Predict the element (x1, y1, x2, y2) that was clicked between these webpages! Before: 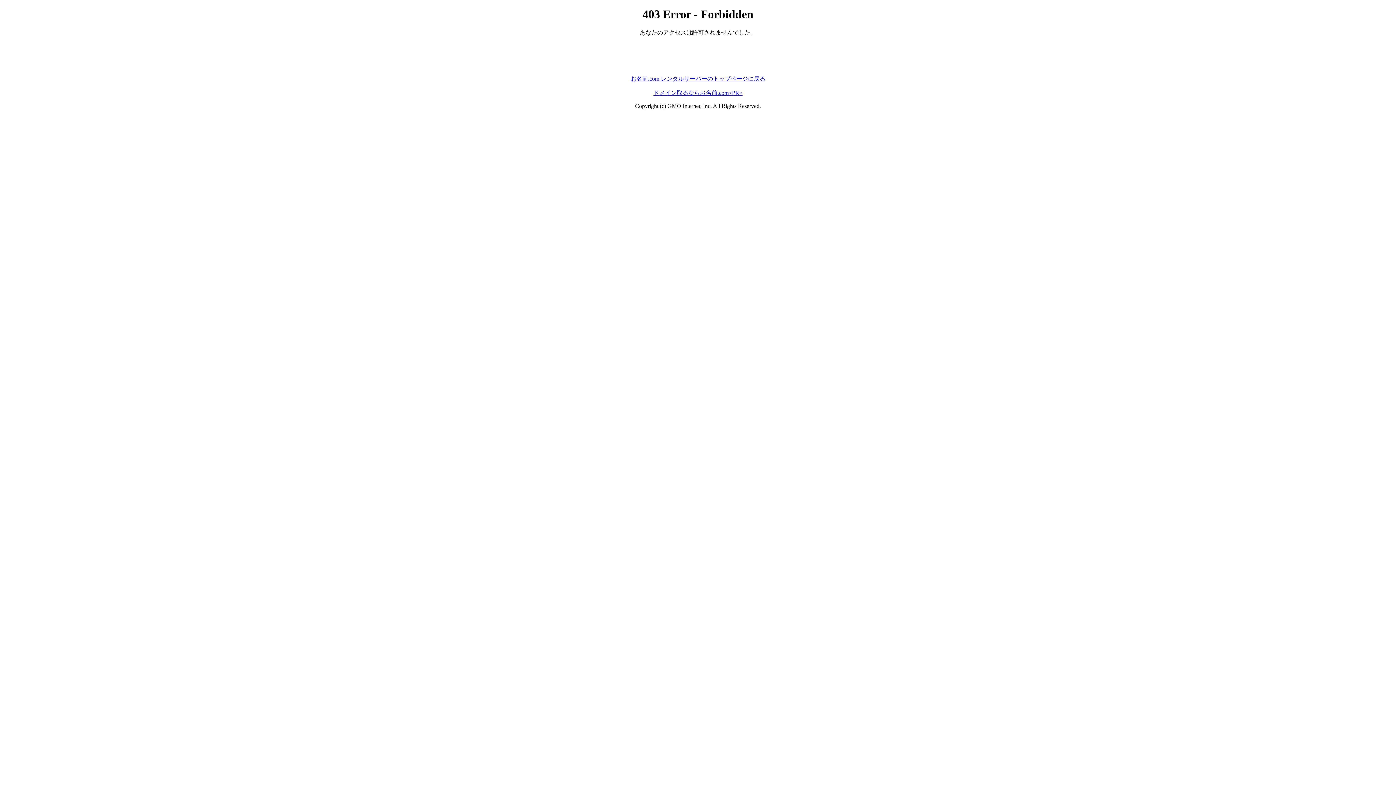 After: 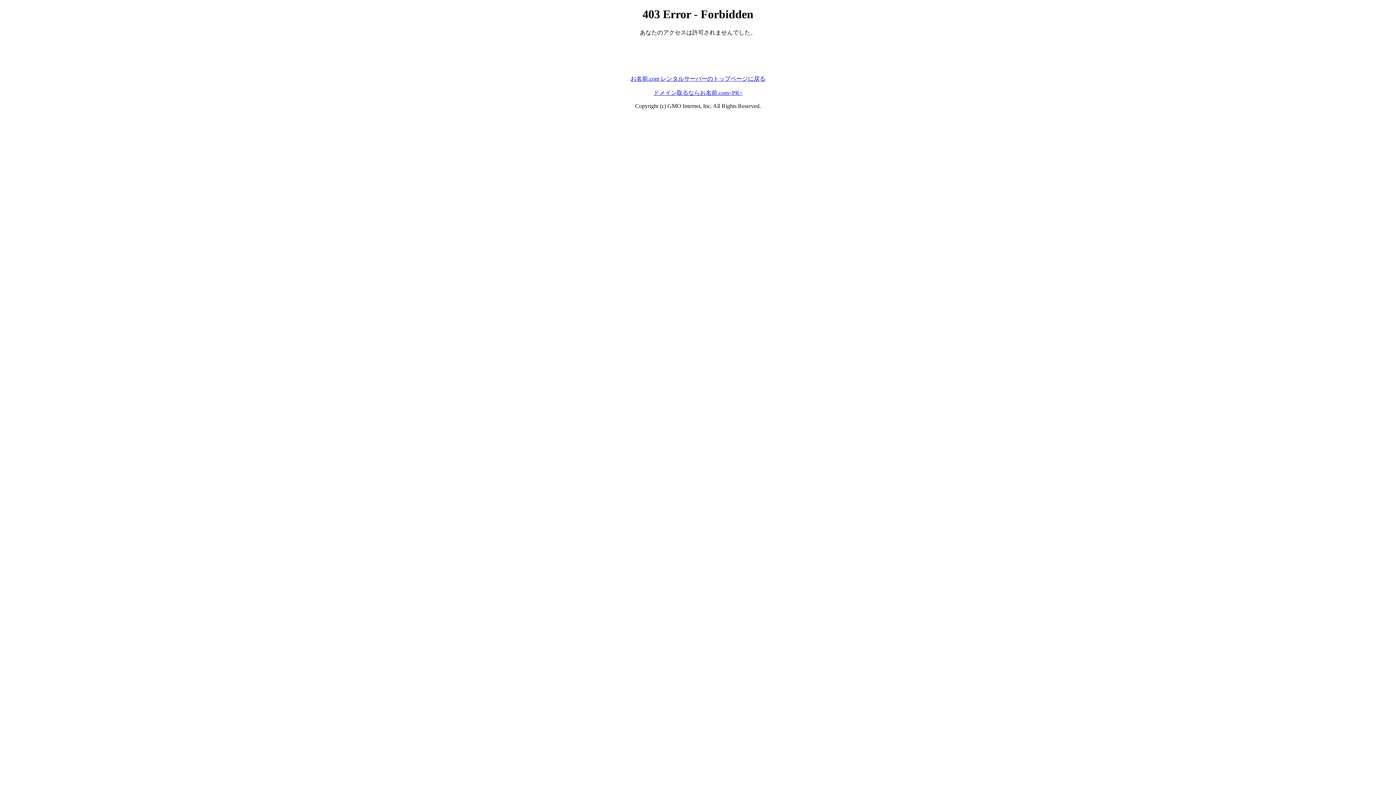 Action: label: ドメイン取るならお名前.com<PR> bbox: (653, 89, 742, 95)